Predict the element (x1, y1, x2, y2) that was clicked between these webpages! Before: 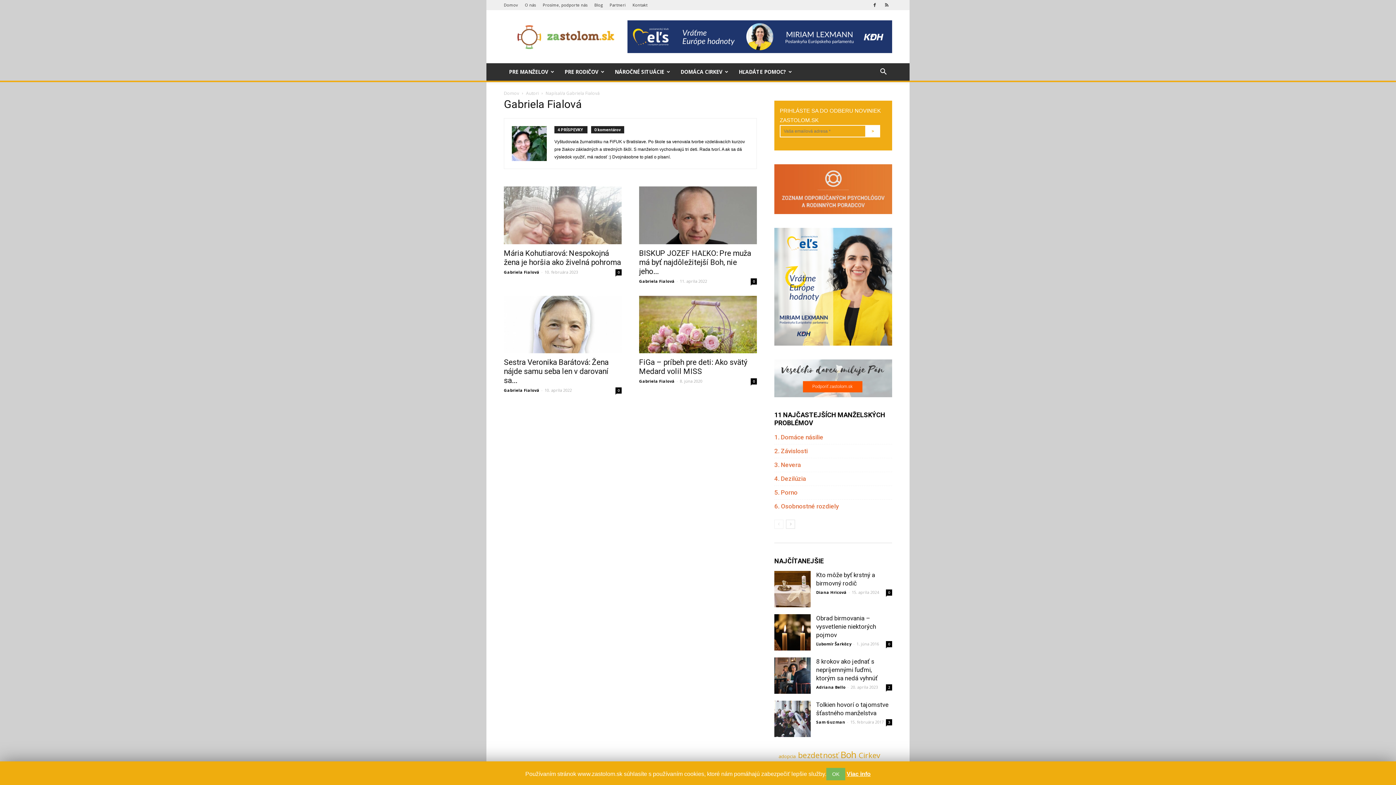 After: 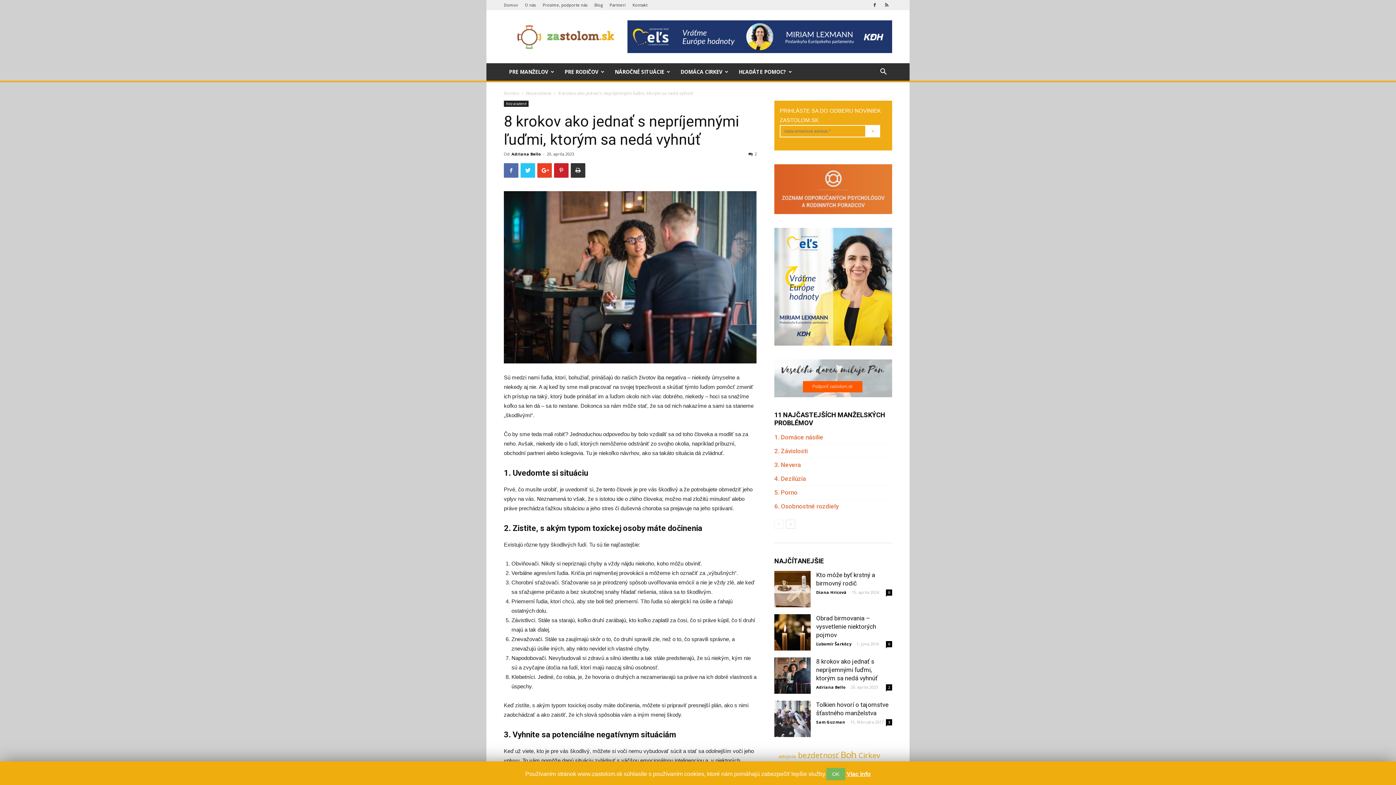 Action: bbox: (816, 658, 877, 682) label: 8 krokov ako jednať s nepríjemnými ľuďmi, ktorým sa nedá vyhnúť